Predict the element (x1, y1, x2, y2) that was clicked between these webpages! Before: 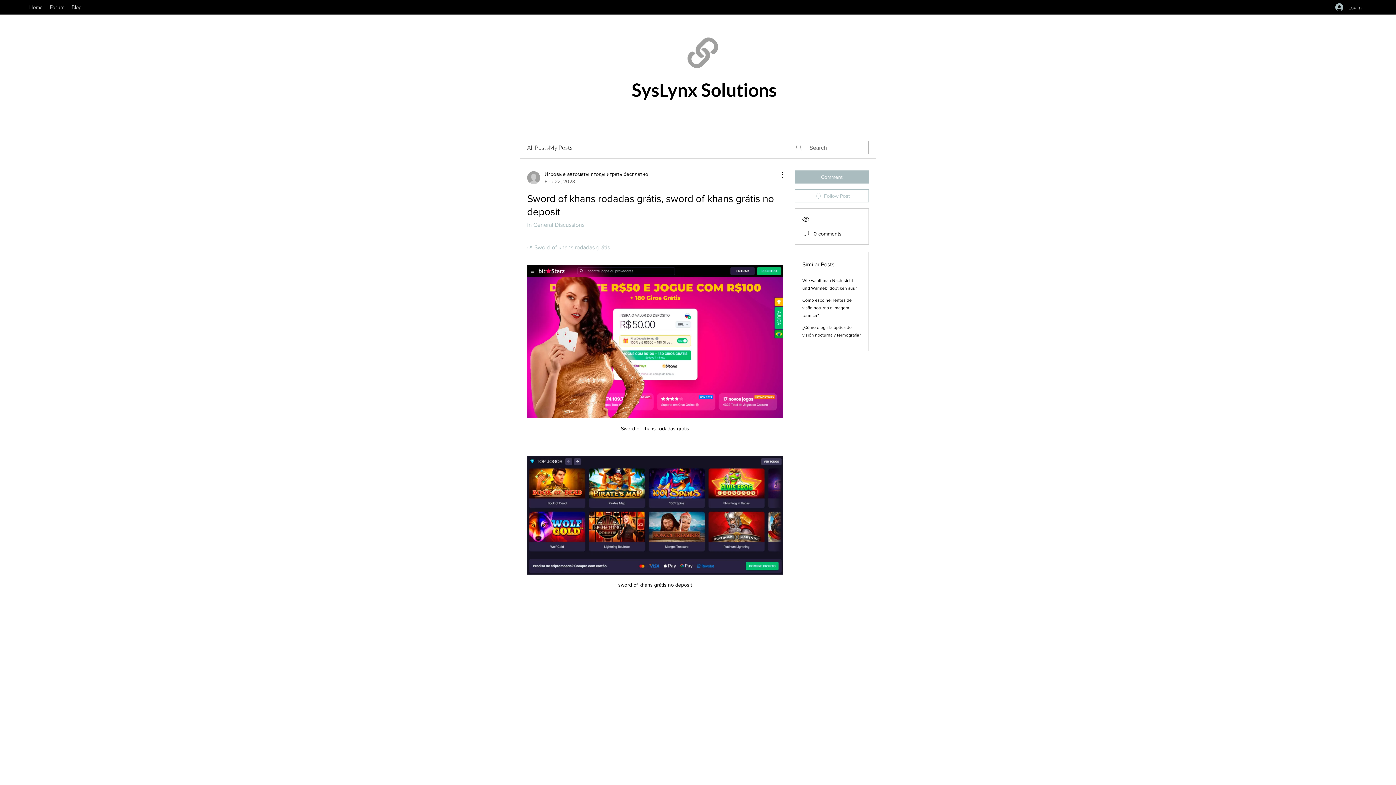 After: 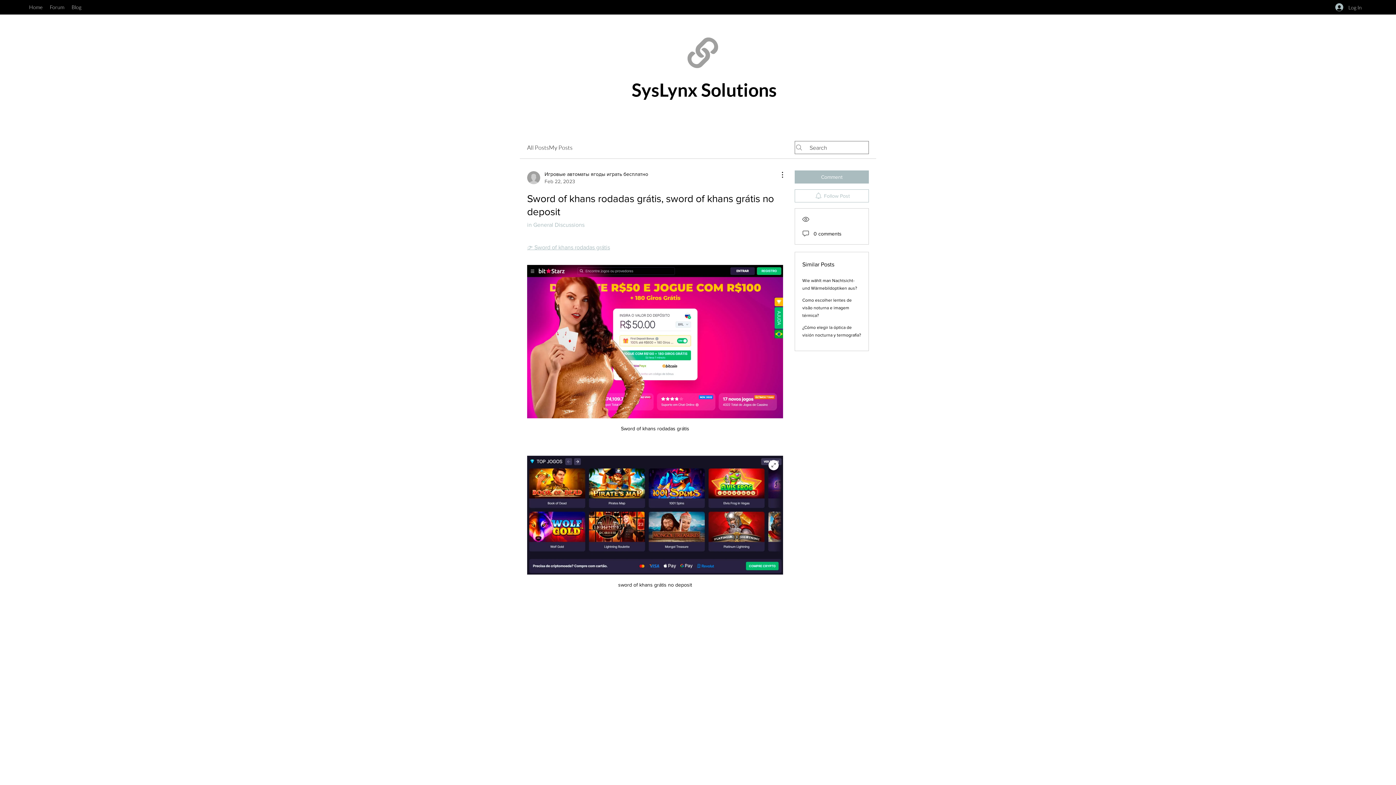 Action: bbox: (527, 455, 783, 575)